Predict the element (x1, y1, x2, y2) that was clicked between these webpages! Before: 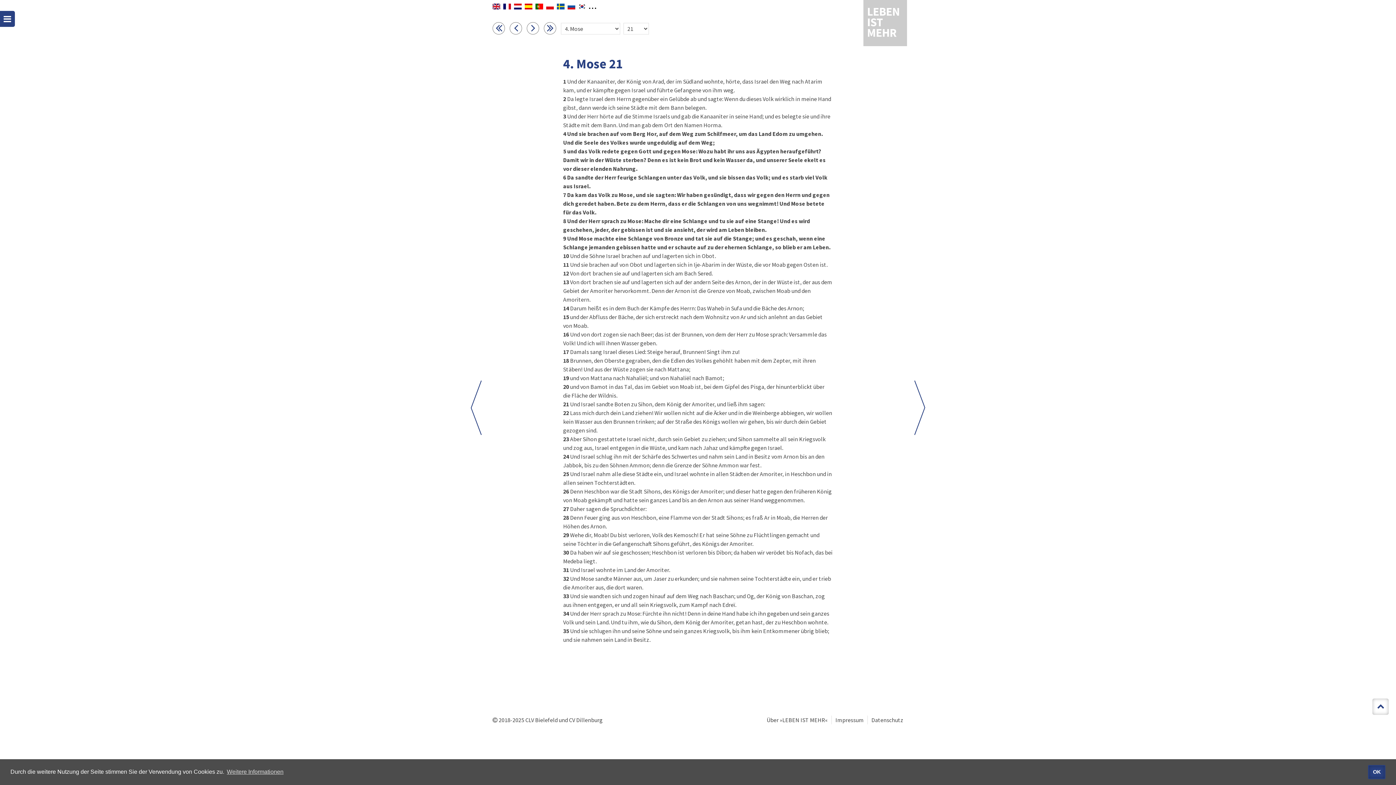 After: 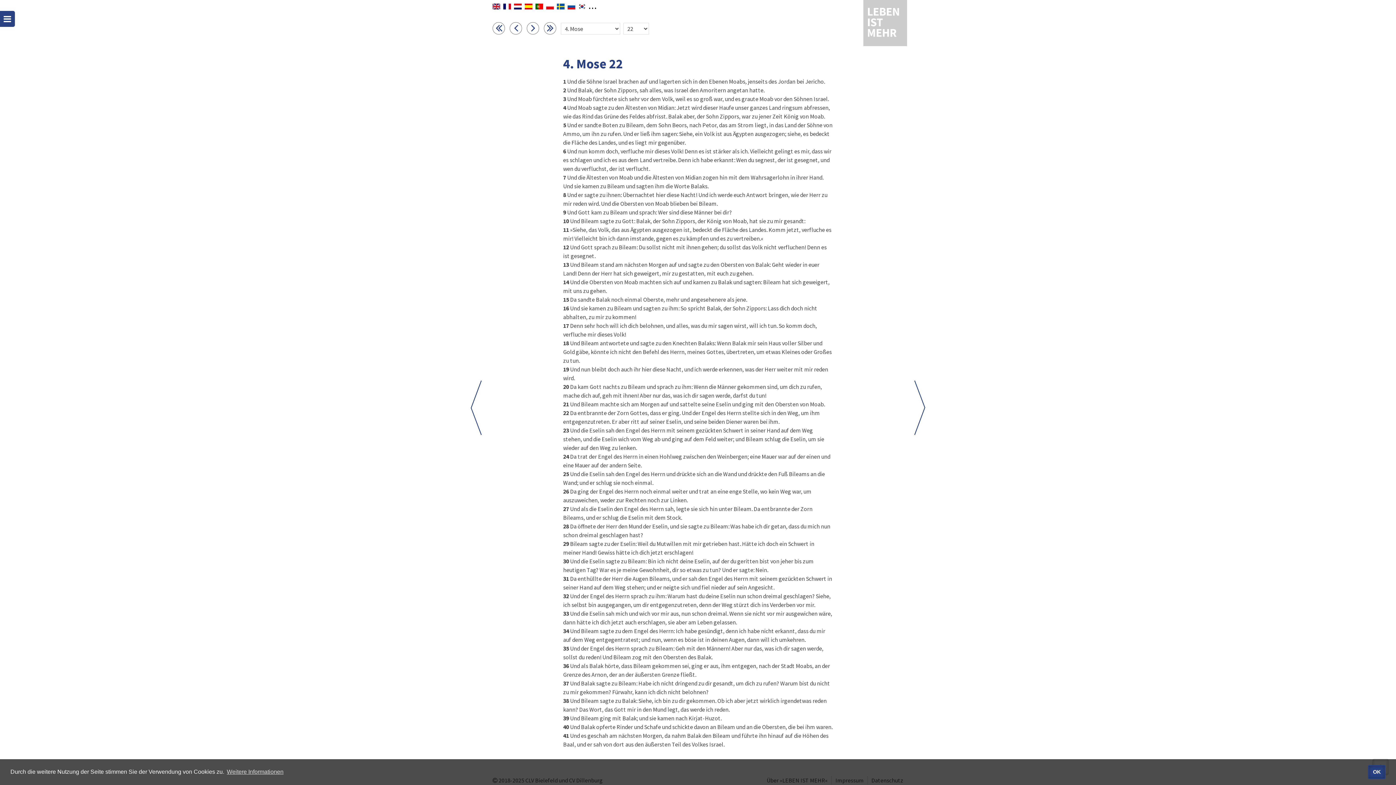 Action: bbox: (914, 380, 925, 435)